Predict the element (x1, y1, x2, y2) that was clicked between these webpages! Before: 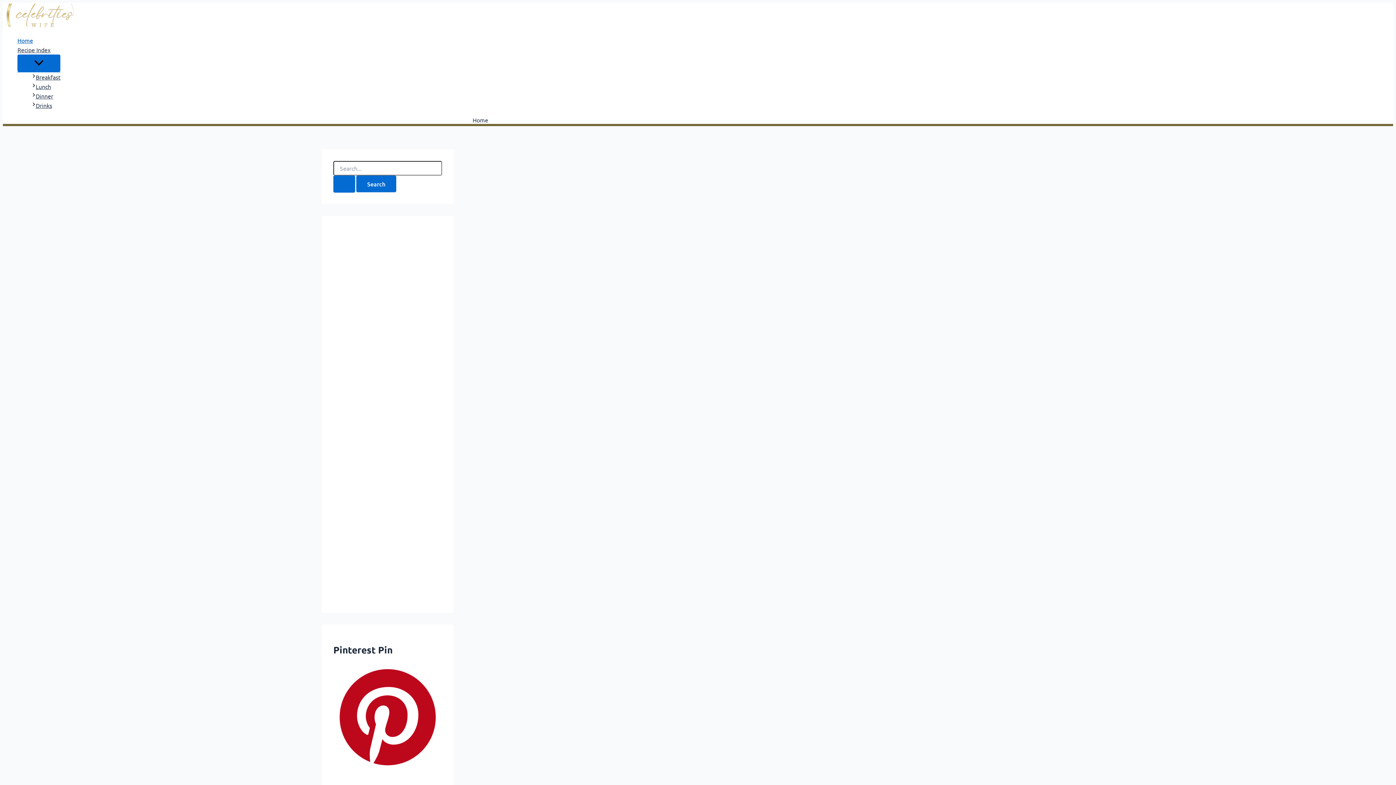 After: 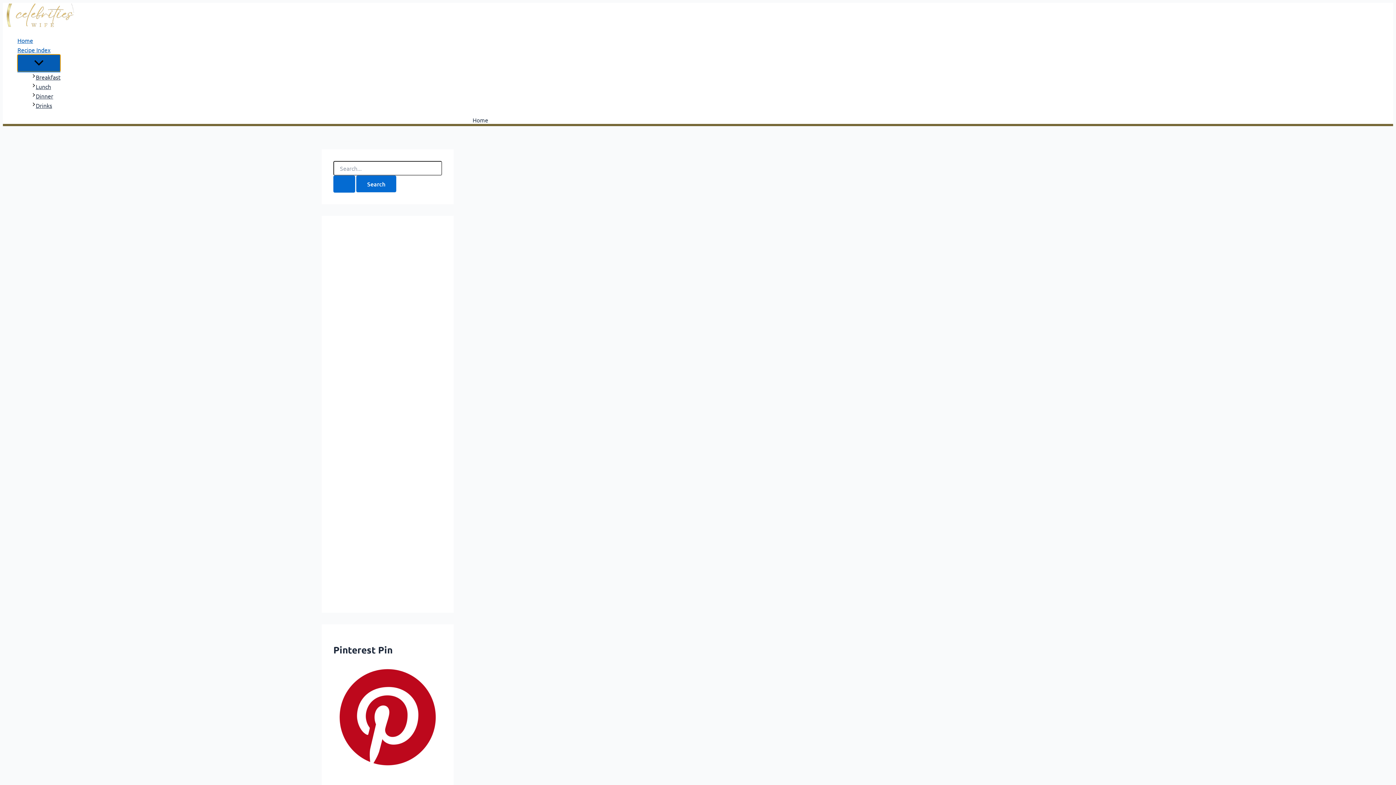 Action: bbox: (17, 54, 60, 71) label: Menu Toggle